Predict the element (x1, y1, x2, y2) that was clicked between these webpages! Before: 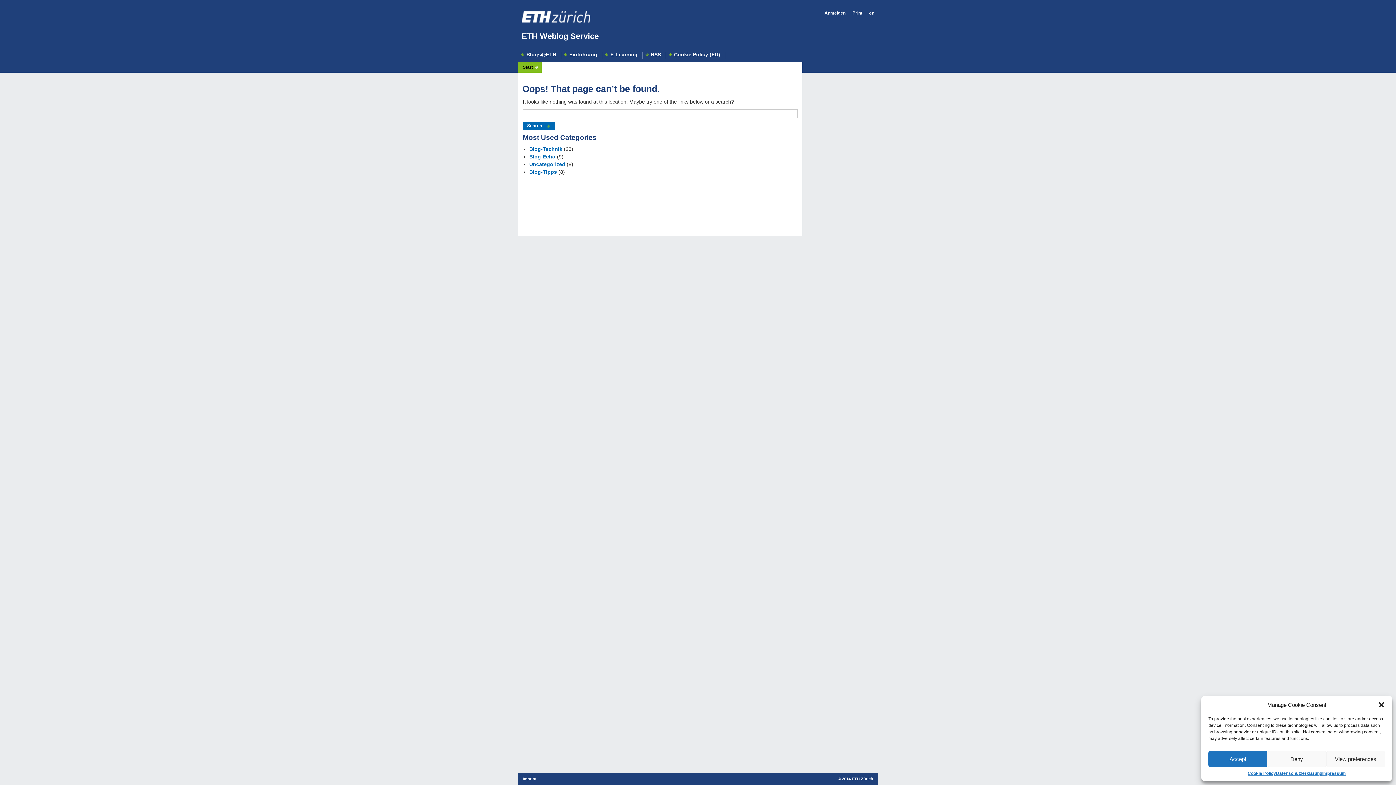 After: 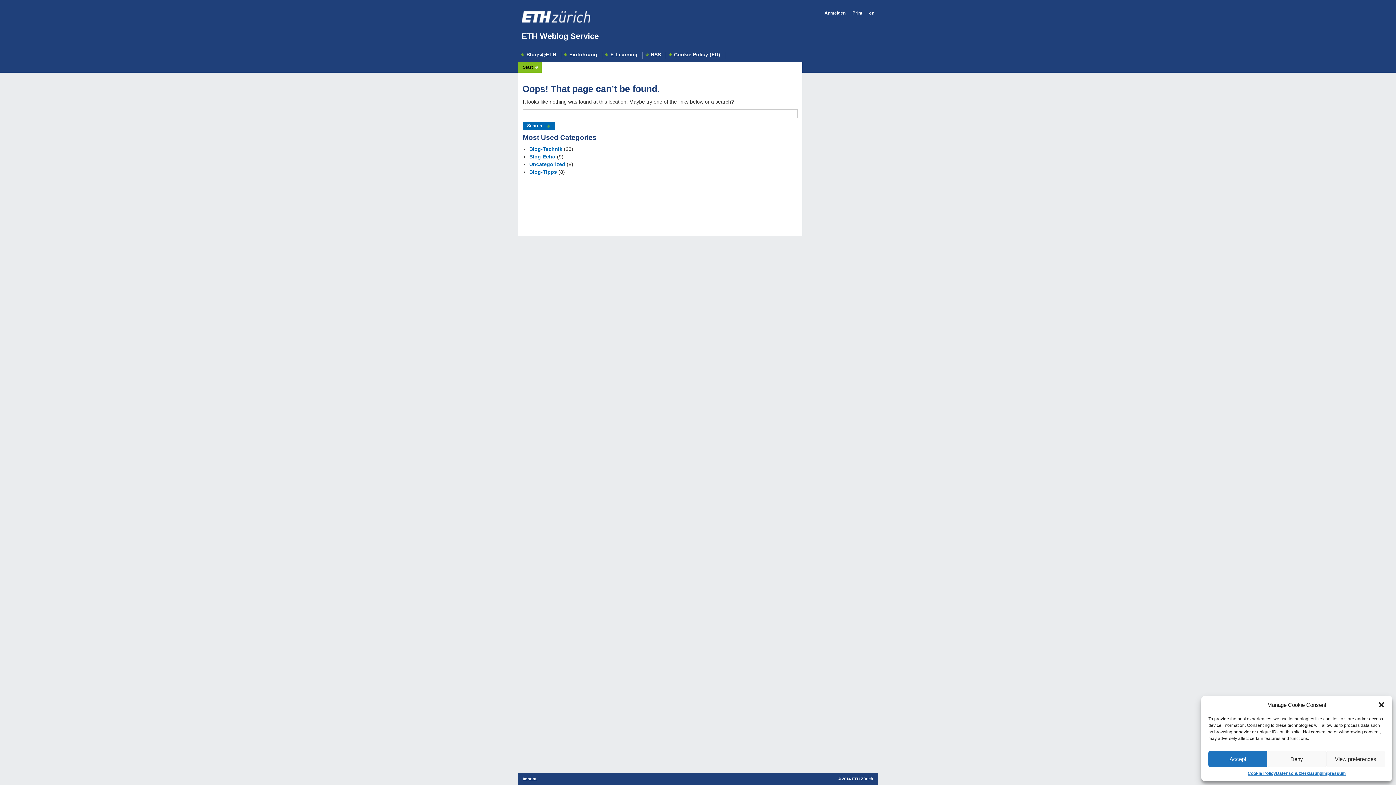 Action: bbox: (522, 777, 536, 781) label: Imprint